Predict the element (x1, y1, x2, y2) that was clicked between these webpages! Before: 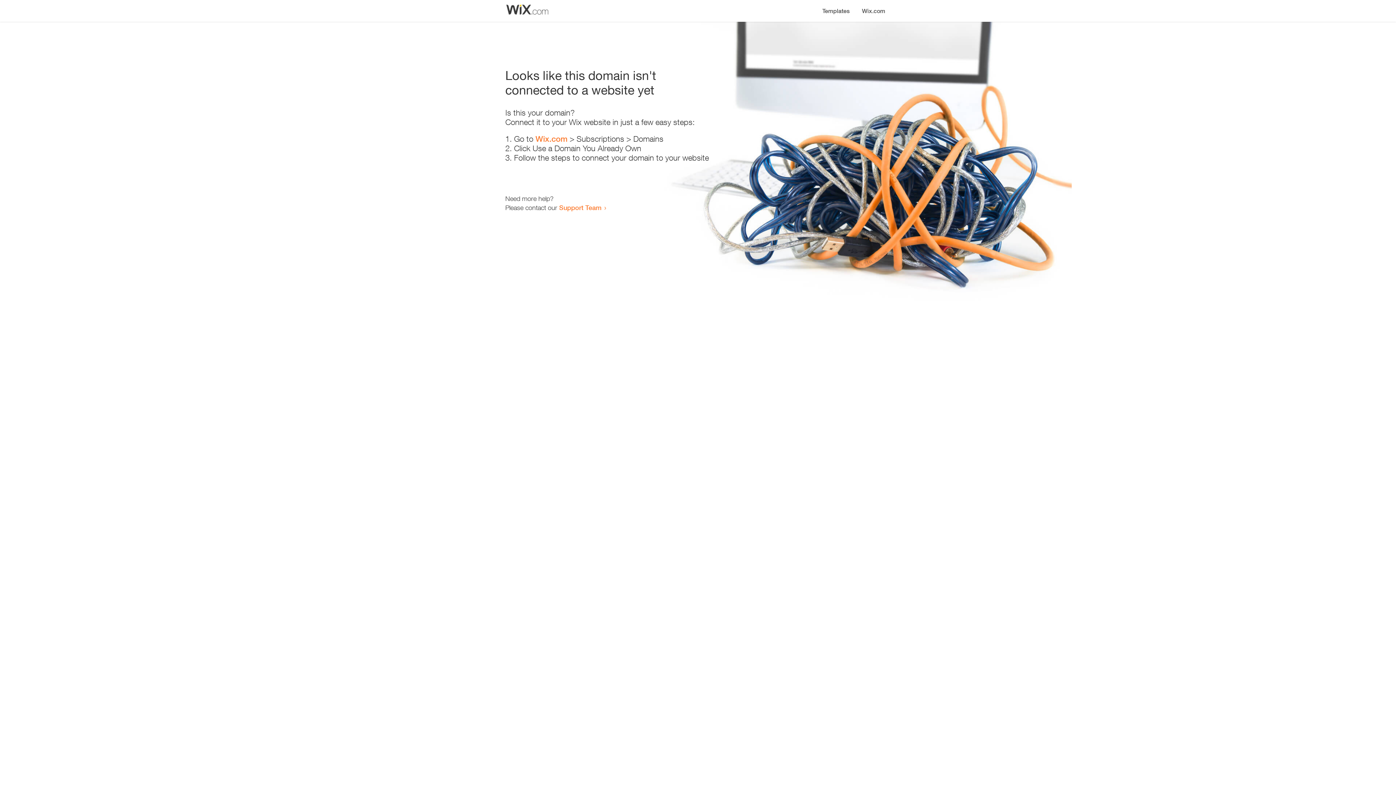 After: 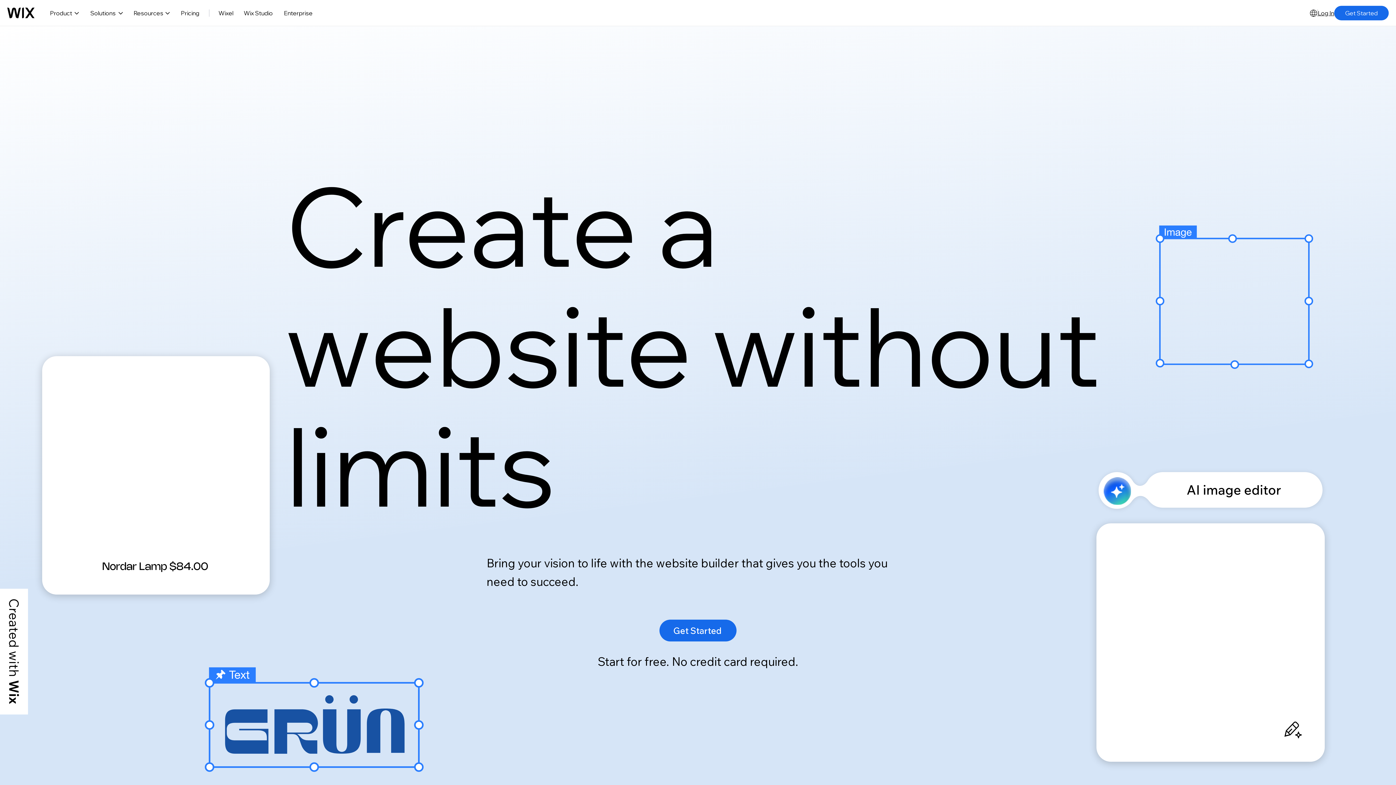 Action: bbox: (535, 134, 567, 143) label: Wix.com